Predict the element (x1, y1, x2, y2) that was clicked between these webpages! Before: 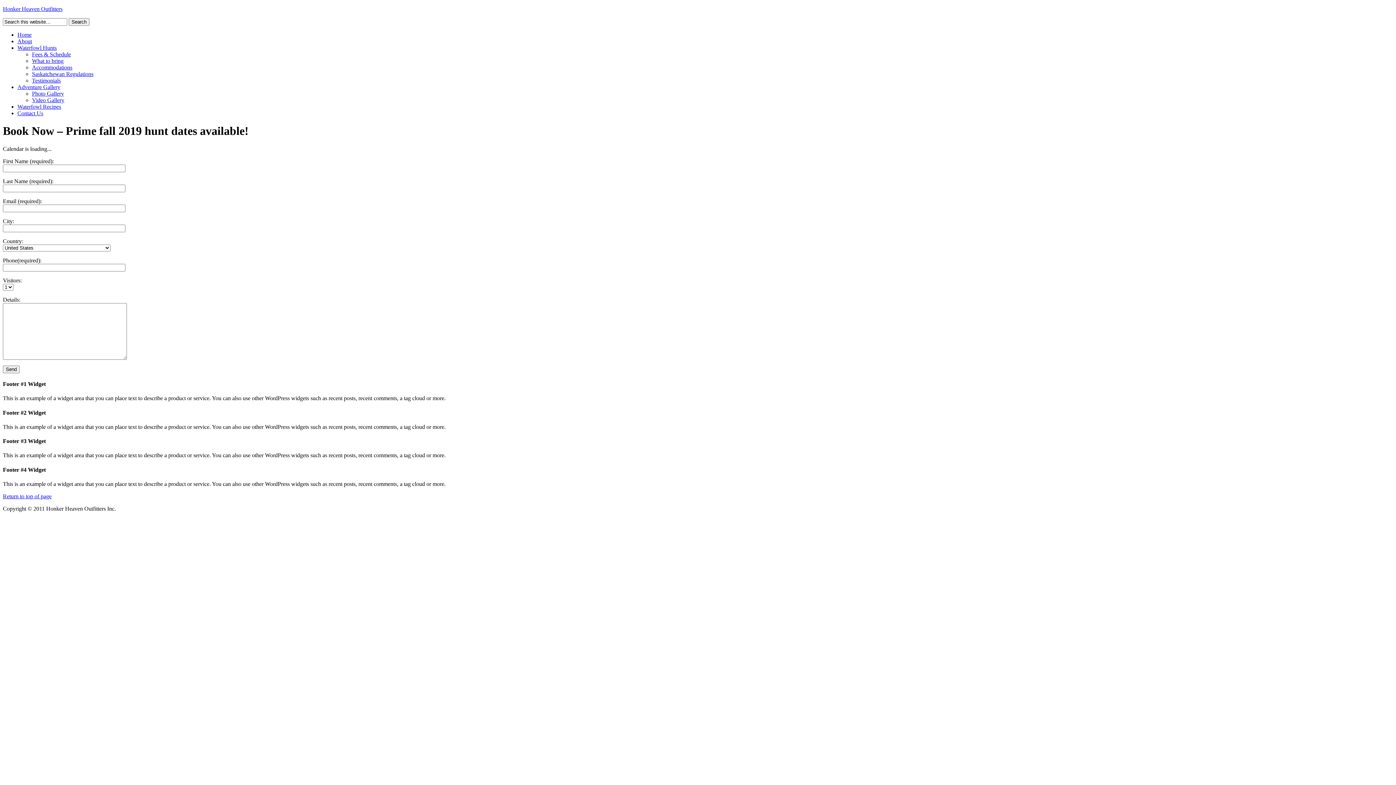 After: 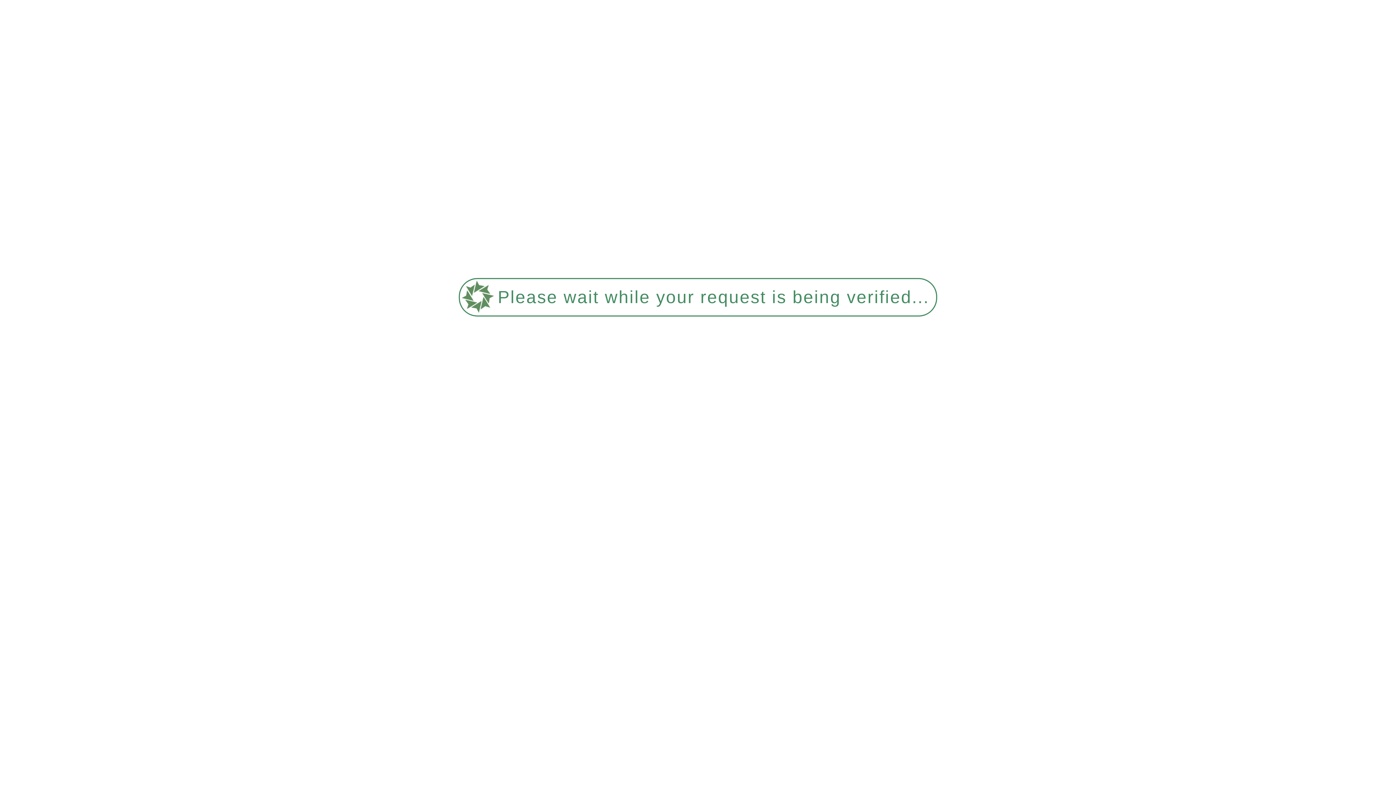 Action: bbox: (17, 84, 60, 90) label: Adventure Gallery